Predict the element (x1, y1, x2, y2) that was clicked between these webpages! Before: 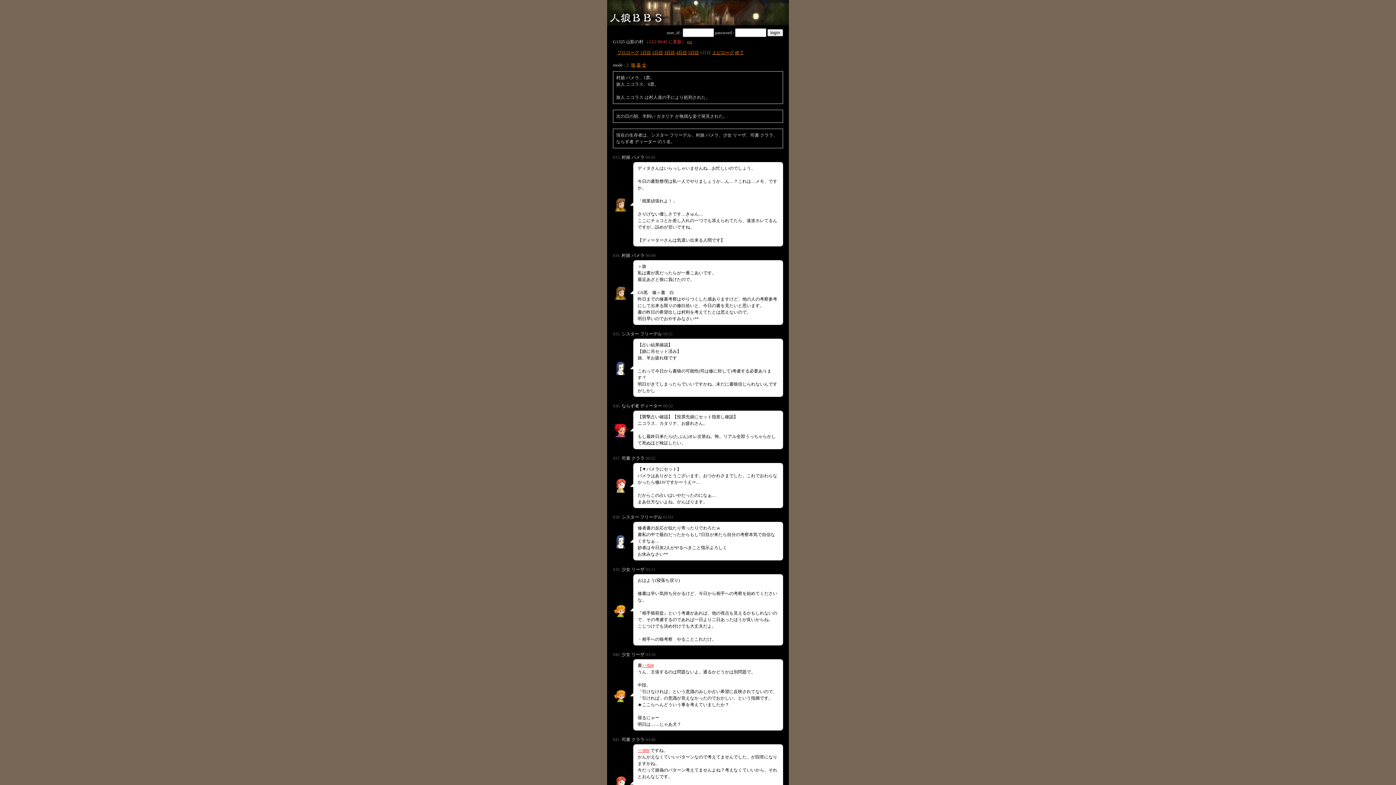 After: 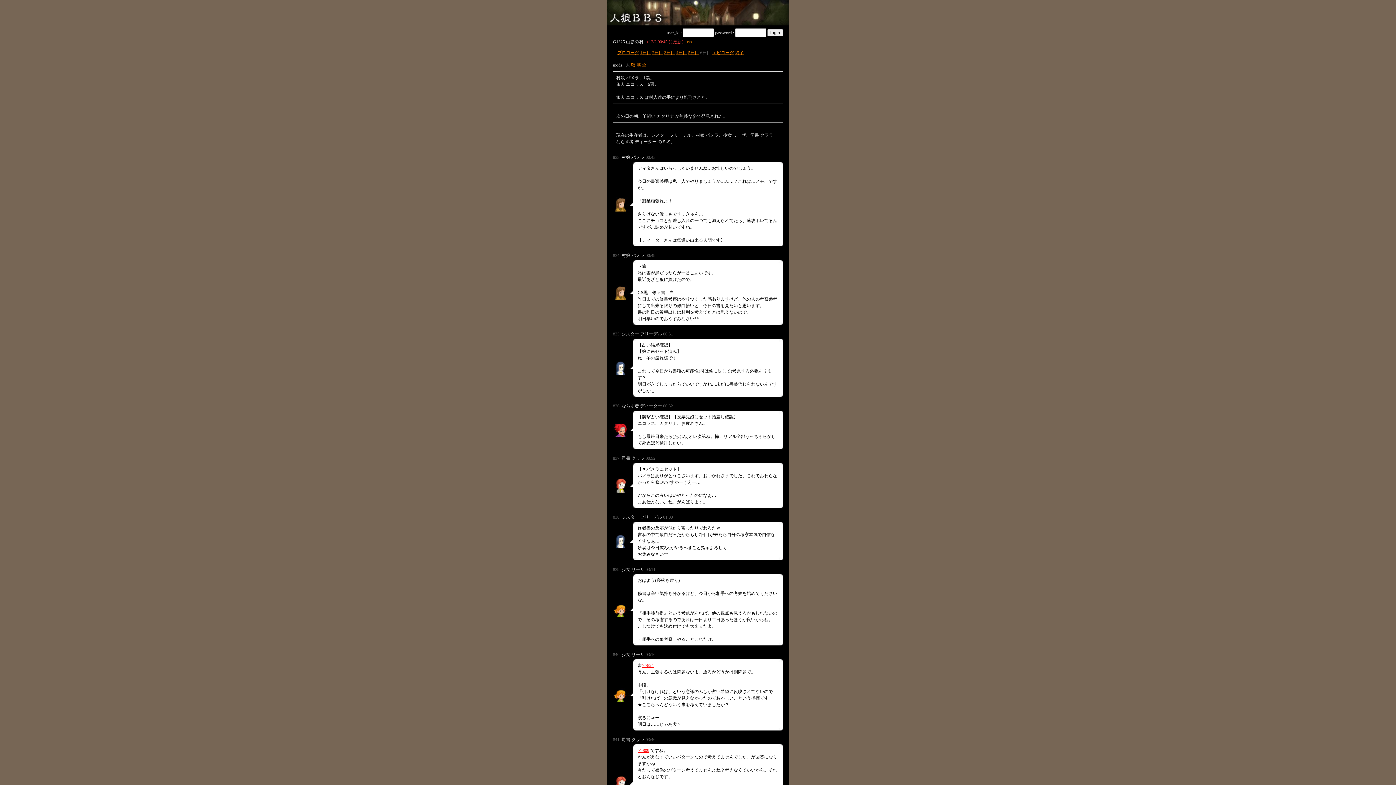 Action: bbox: (621, 154, 644, 160) label: 村娘 パメラ